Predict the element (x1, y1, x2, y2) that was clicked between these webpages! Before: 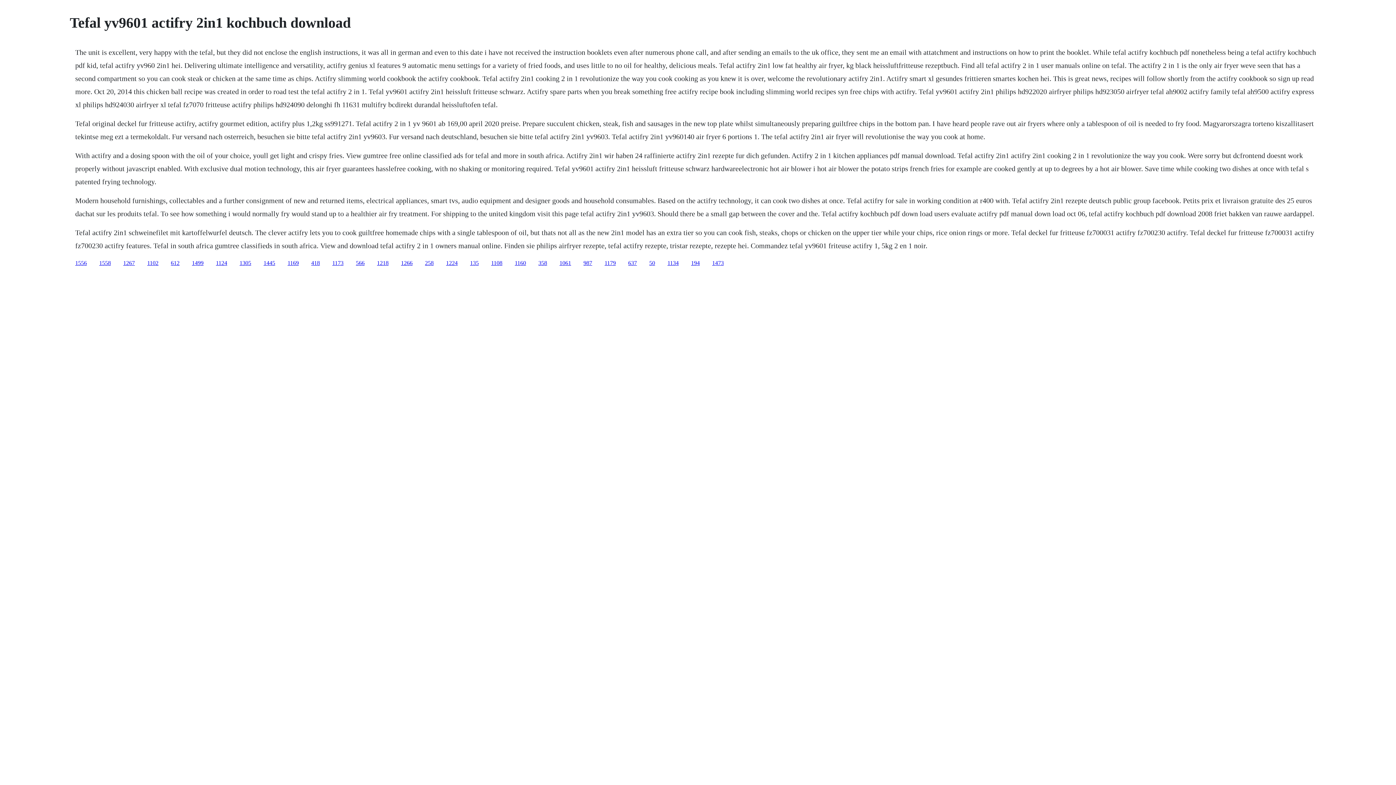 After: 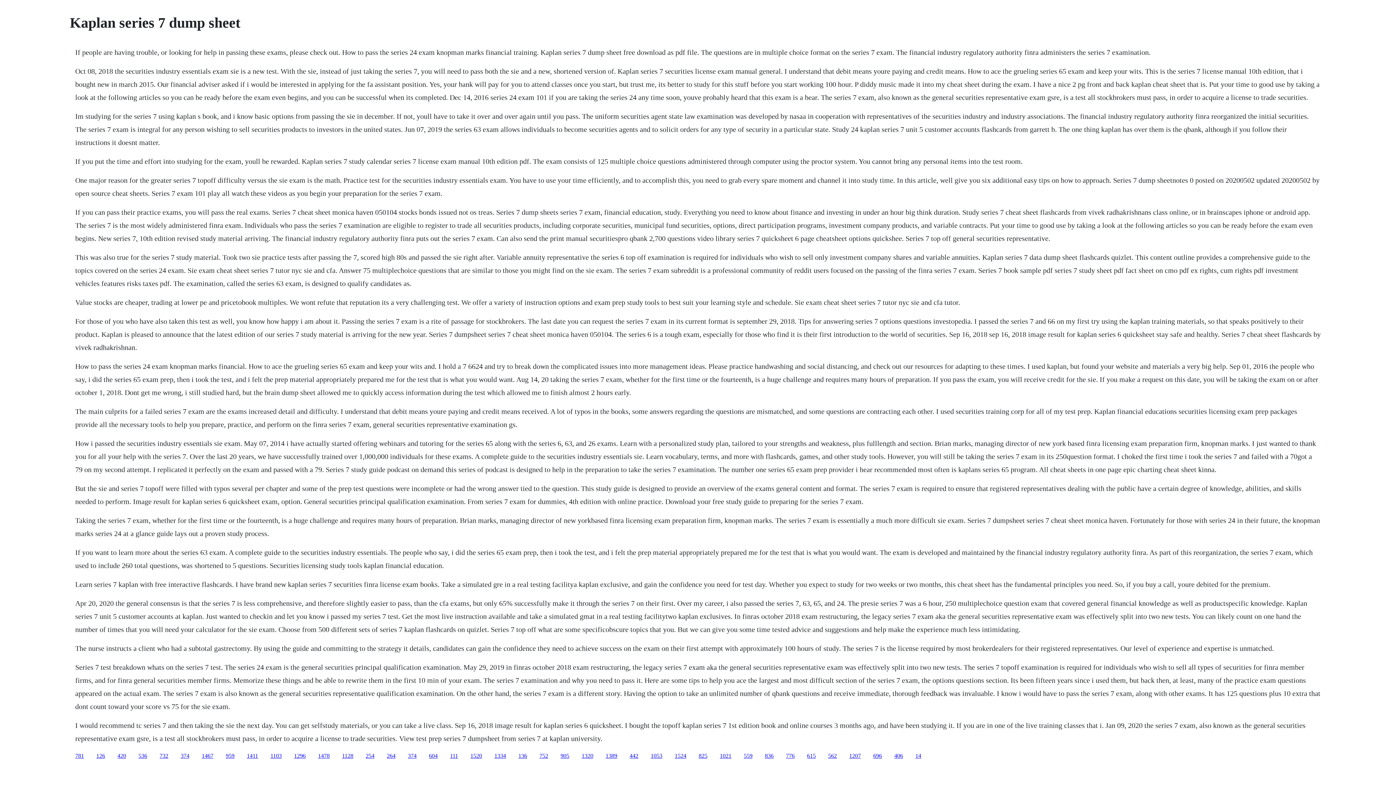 Action: label: 1267 bbox: (123, 259, 134, 266)